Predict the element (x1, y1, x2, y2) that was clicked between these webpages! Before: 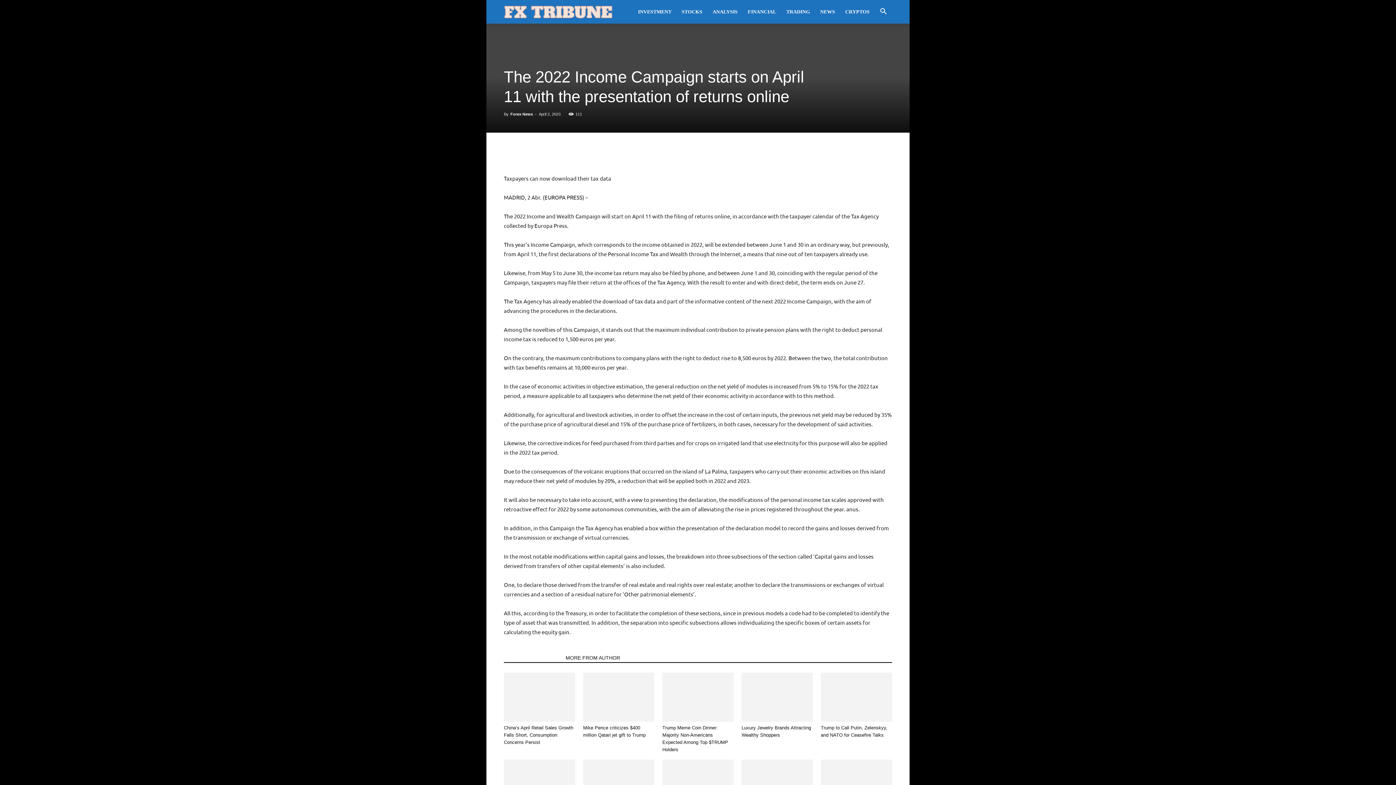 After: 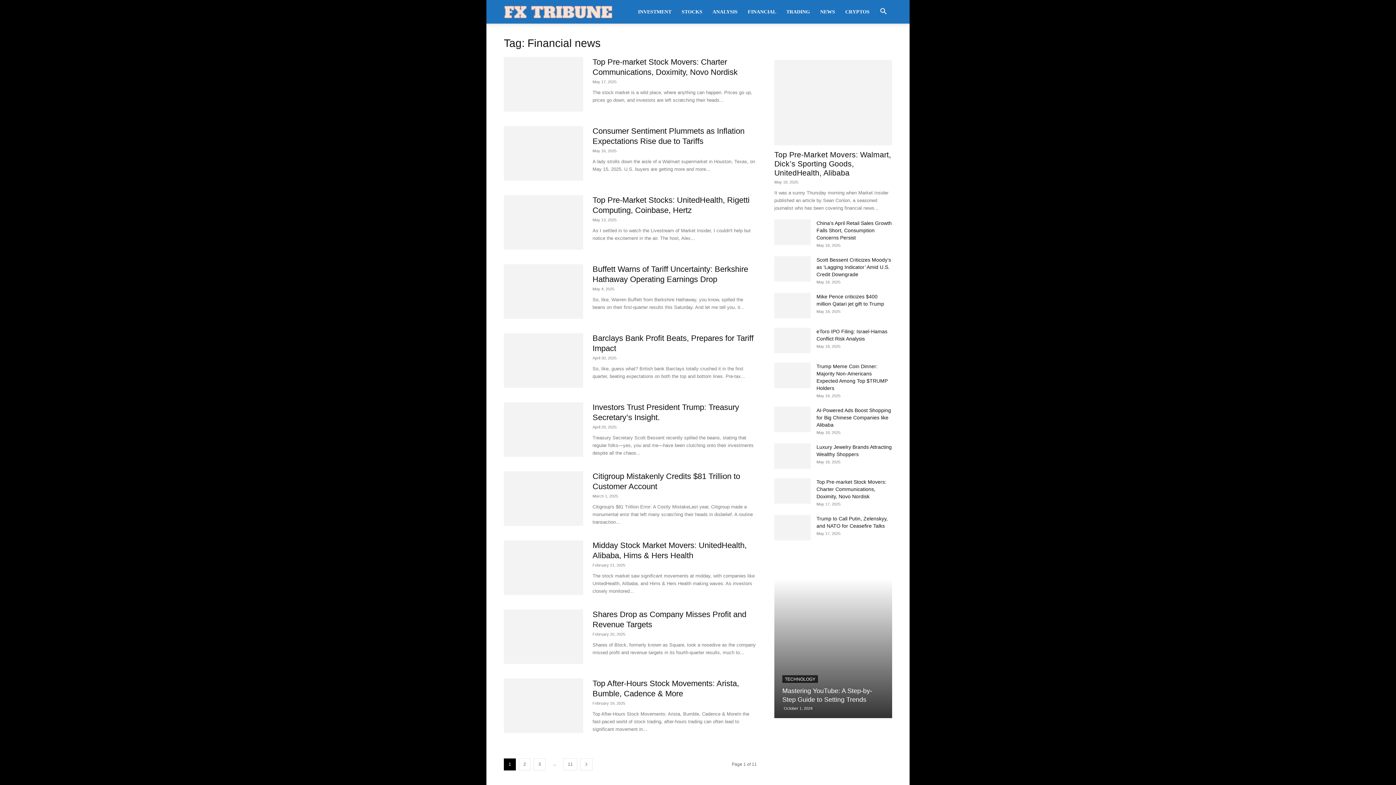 Action: label: NEWS bbox: (815, 0, 840, 23)